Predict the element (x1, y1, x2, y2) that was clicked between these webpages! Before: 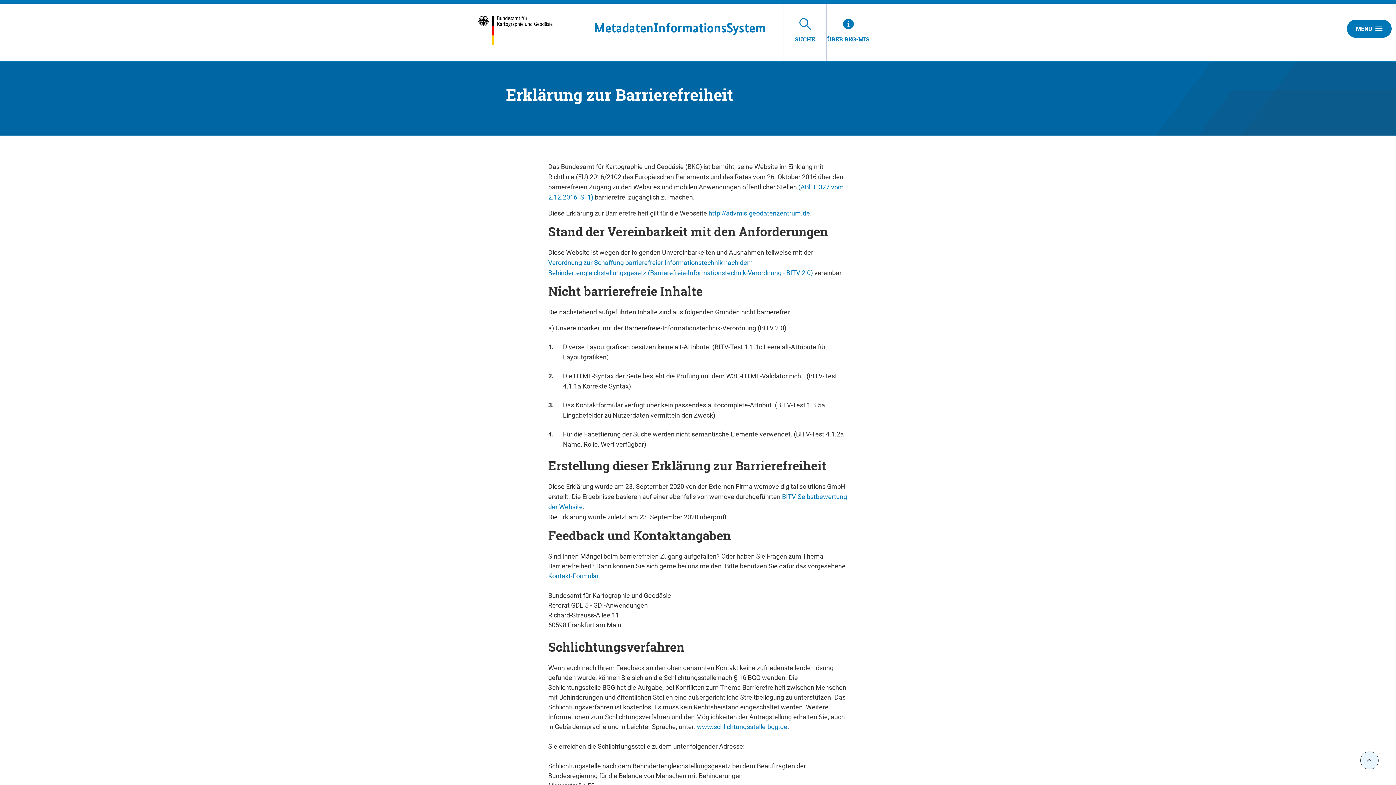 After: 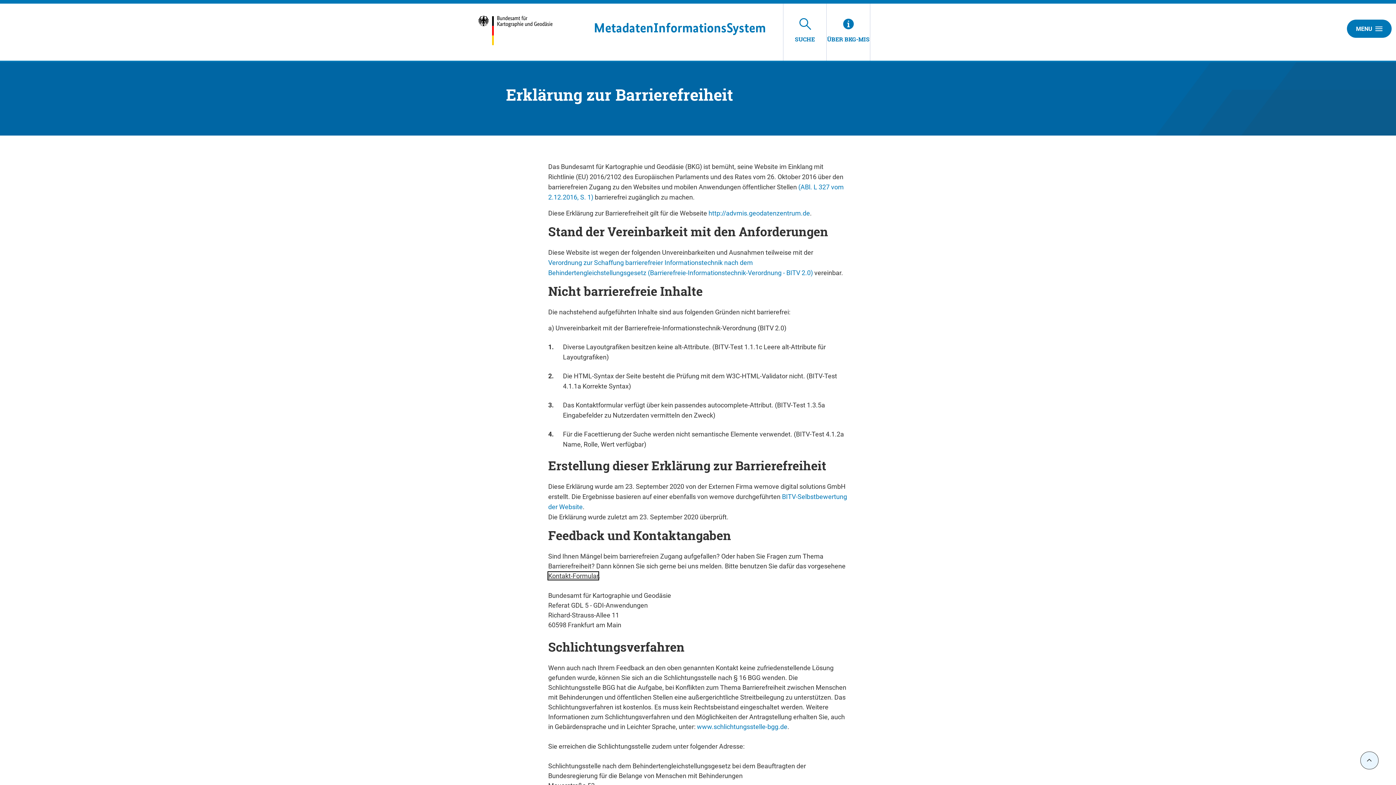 Action: bbox: (548, 572, 598, 580) label: Kontakt-Formular